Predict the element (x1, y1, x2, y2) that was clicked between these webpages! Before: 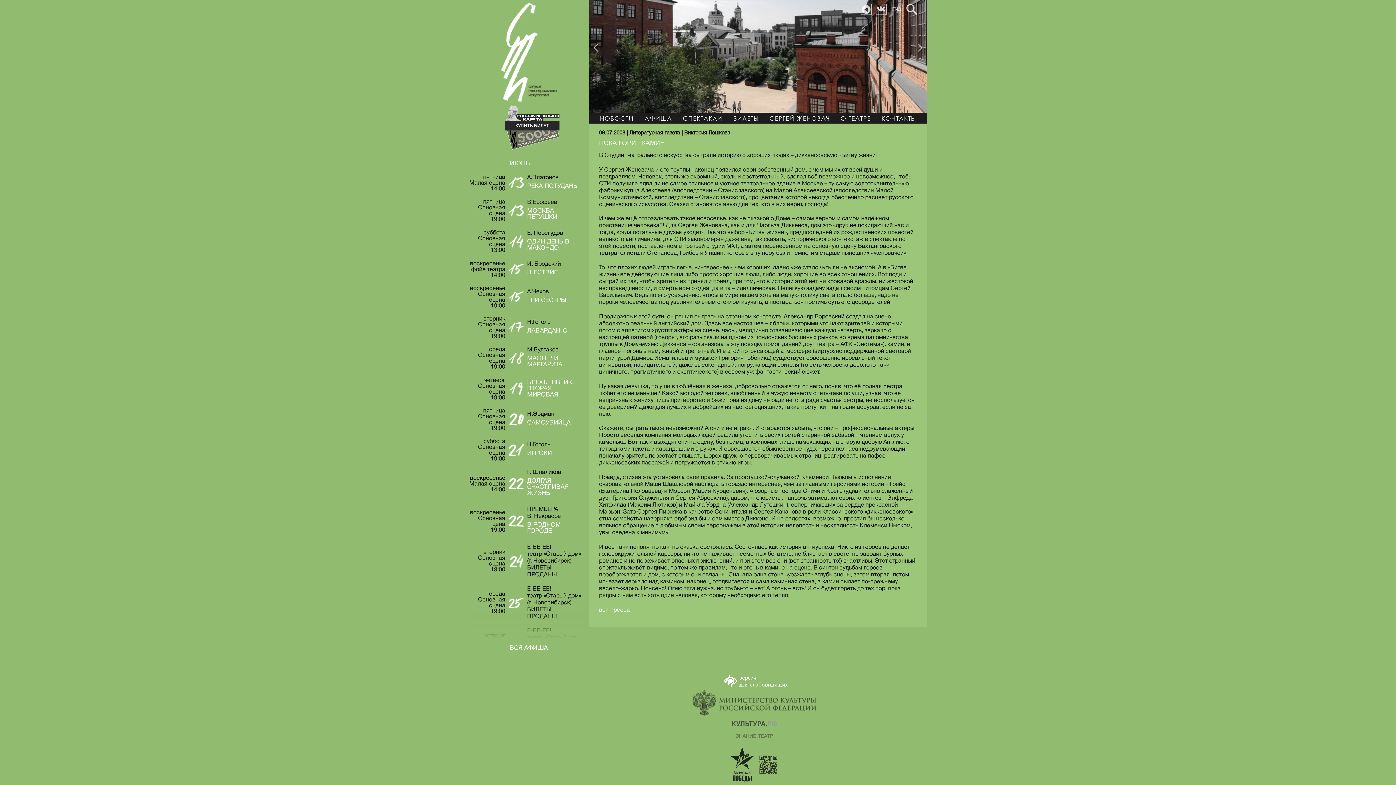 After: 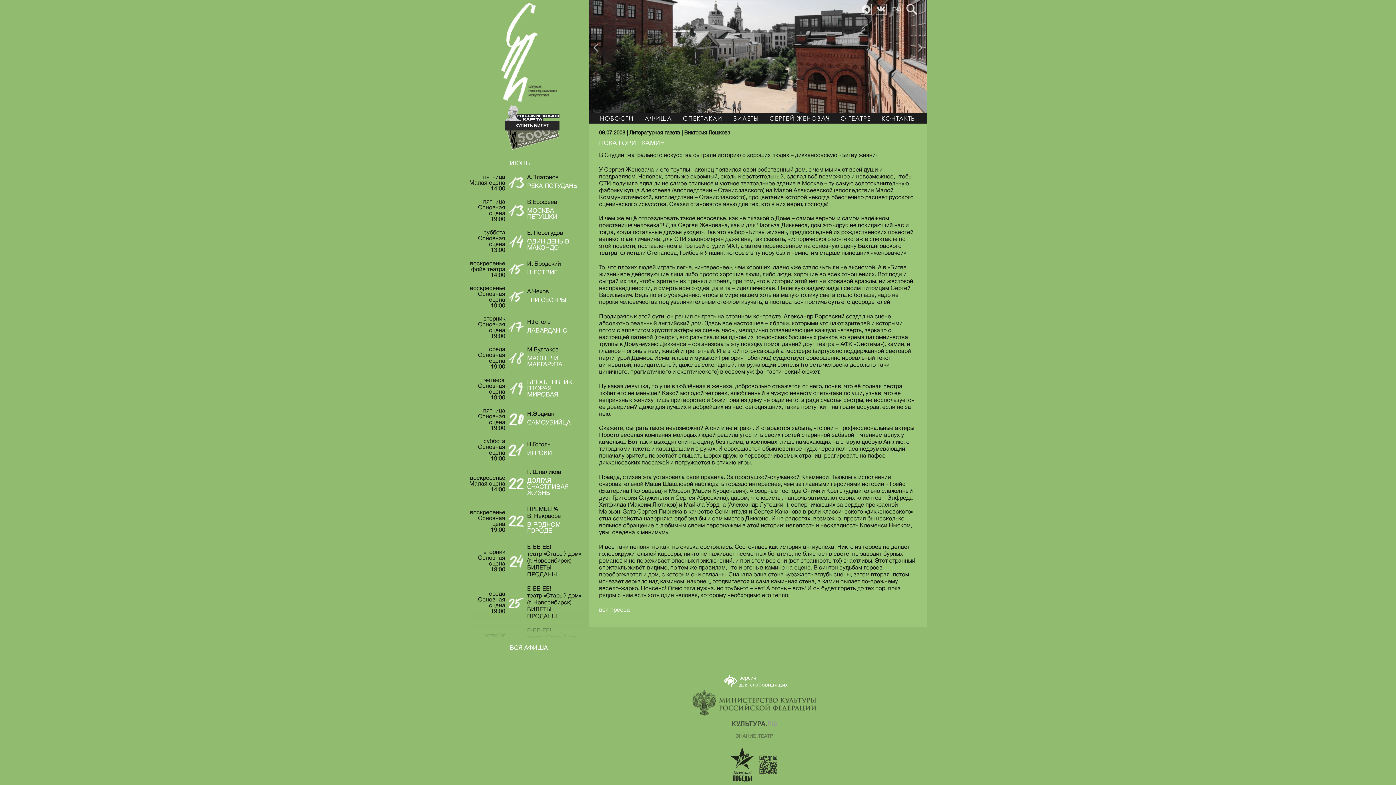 Action: label: ПОКА ГОРИТ КАМИН bbox: (599, 138, 917, 148)